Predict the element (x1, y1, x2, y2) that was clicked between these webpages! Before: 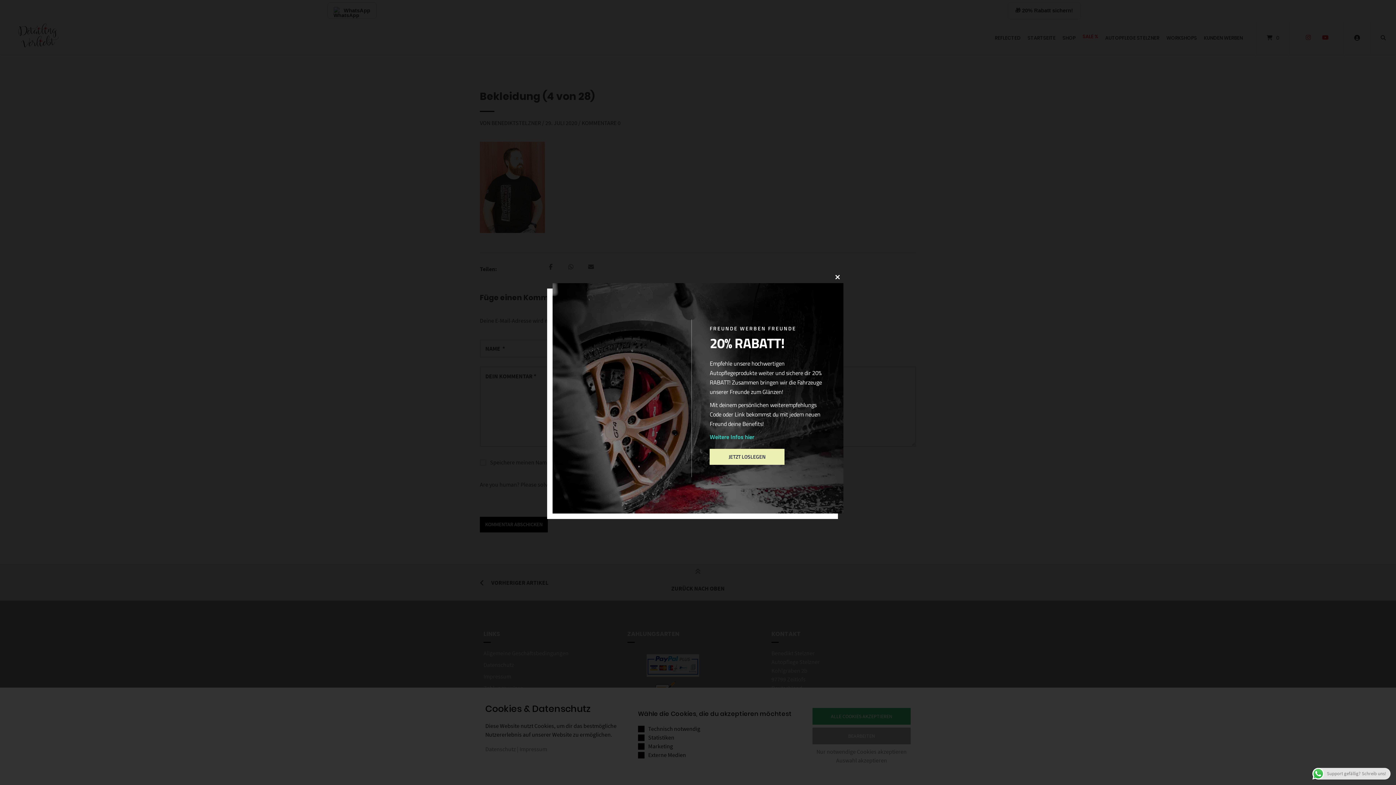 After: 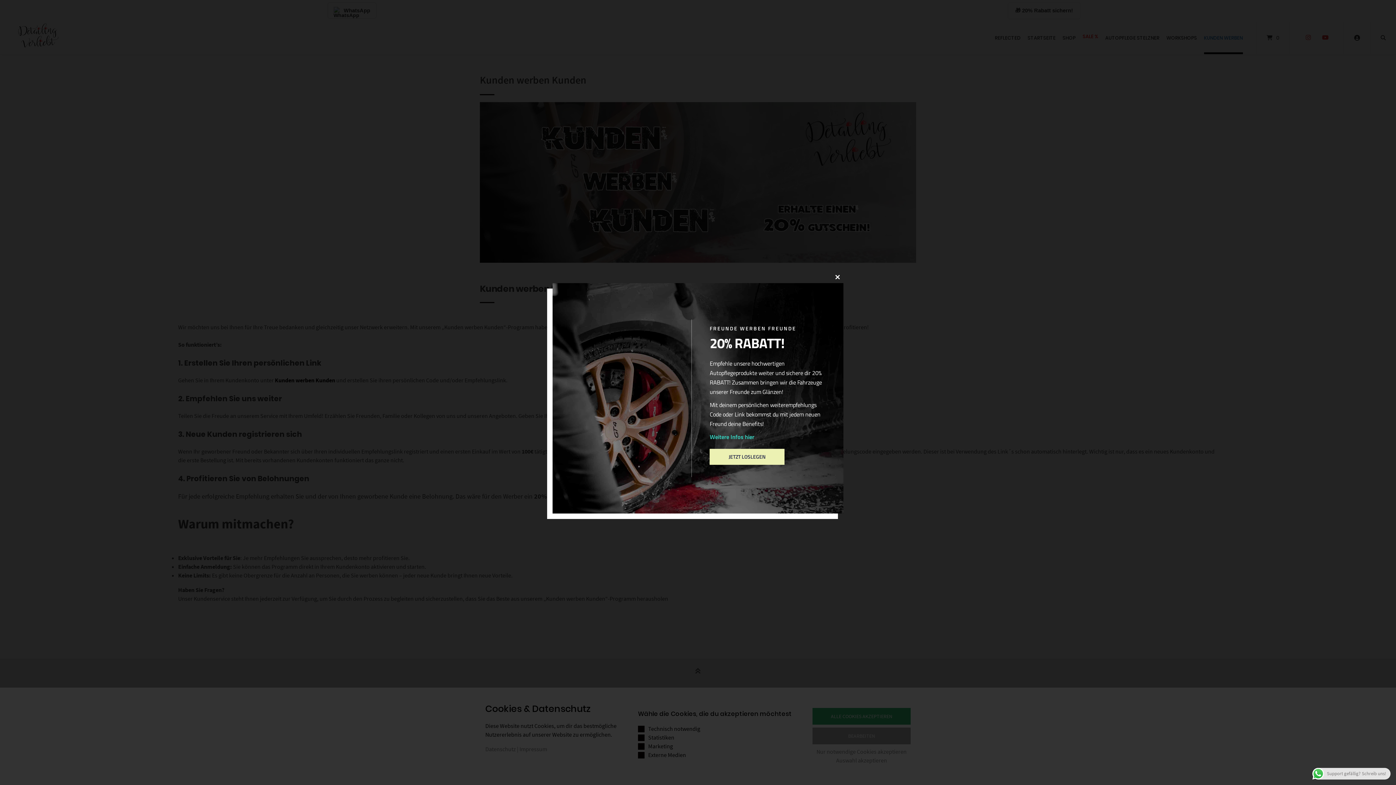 Action: bbox: (701, 404, 715, 407) label: Weitere Infos hier